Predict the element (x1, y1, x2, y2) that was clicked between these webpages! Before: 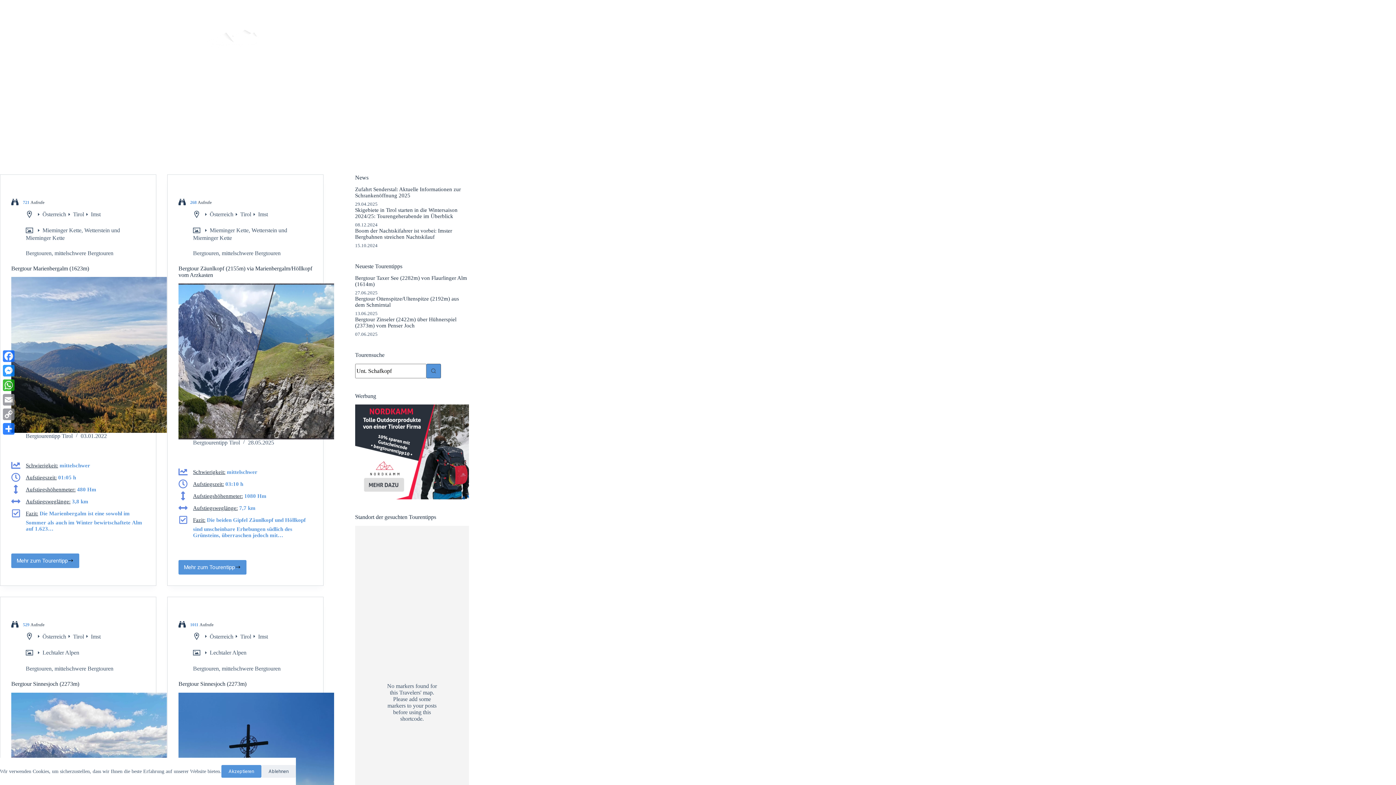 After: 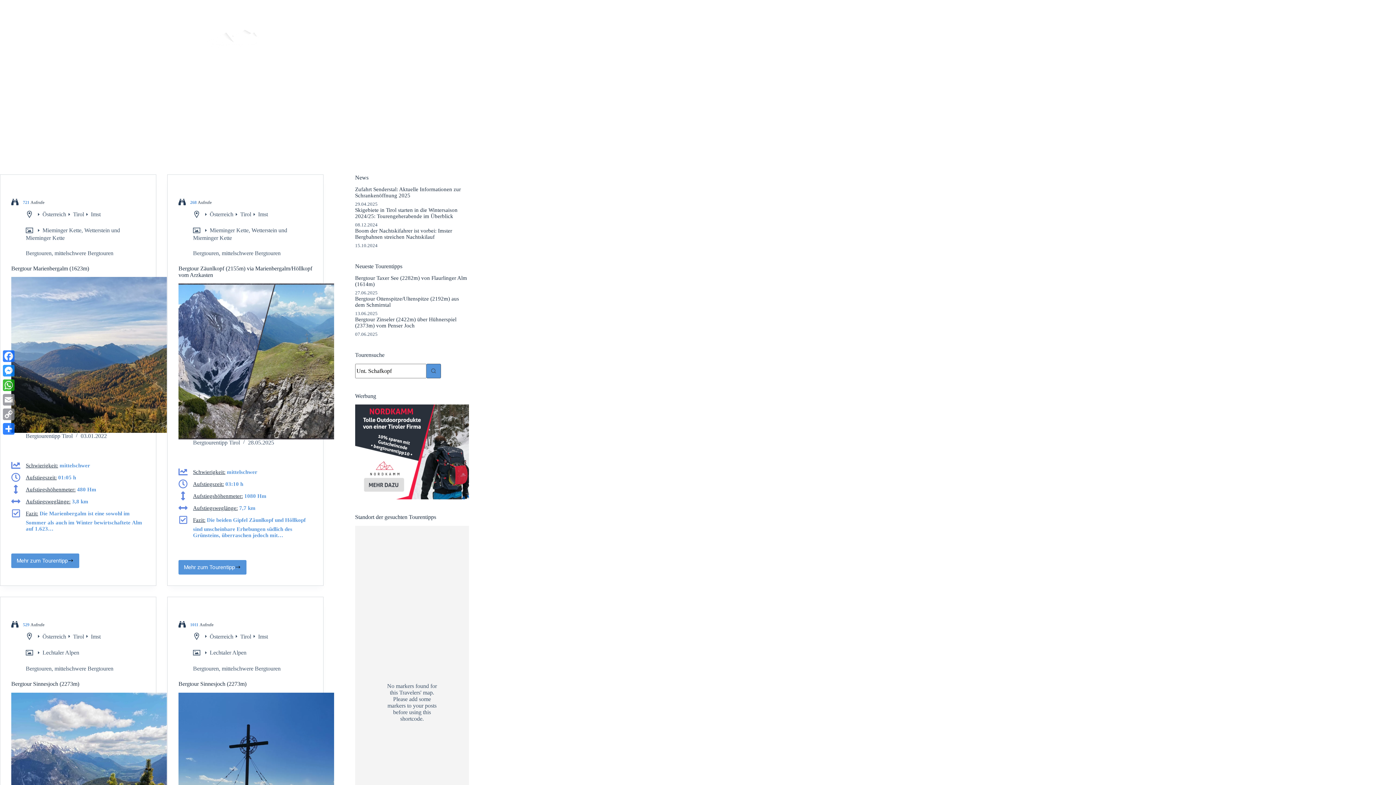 Action: bbox: (261, 765, 296, 778) label: Ablehnen